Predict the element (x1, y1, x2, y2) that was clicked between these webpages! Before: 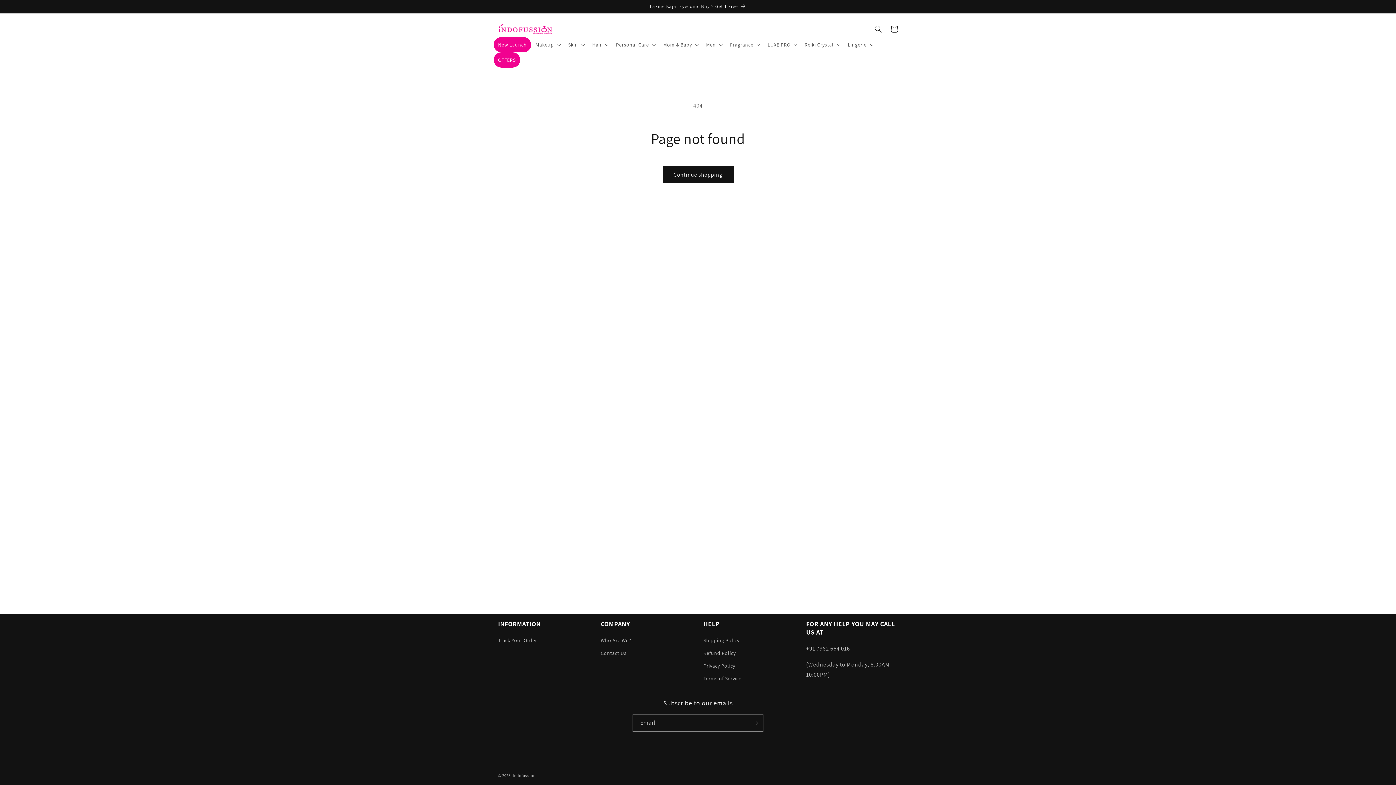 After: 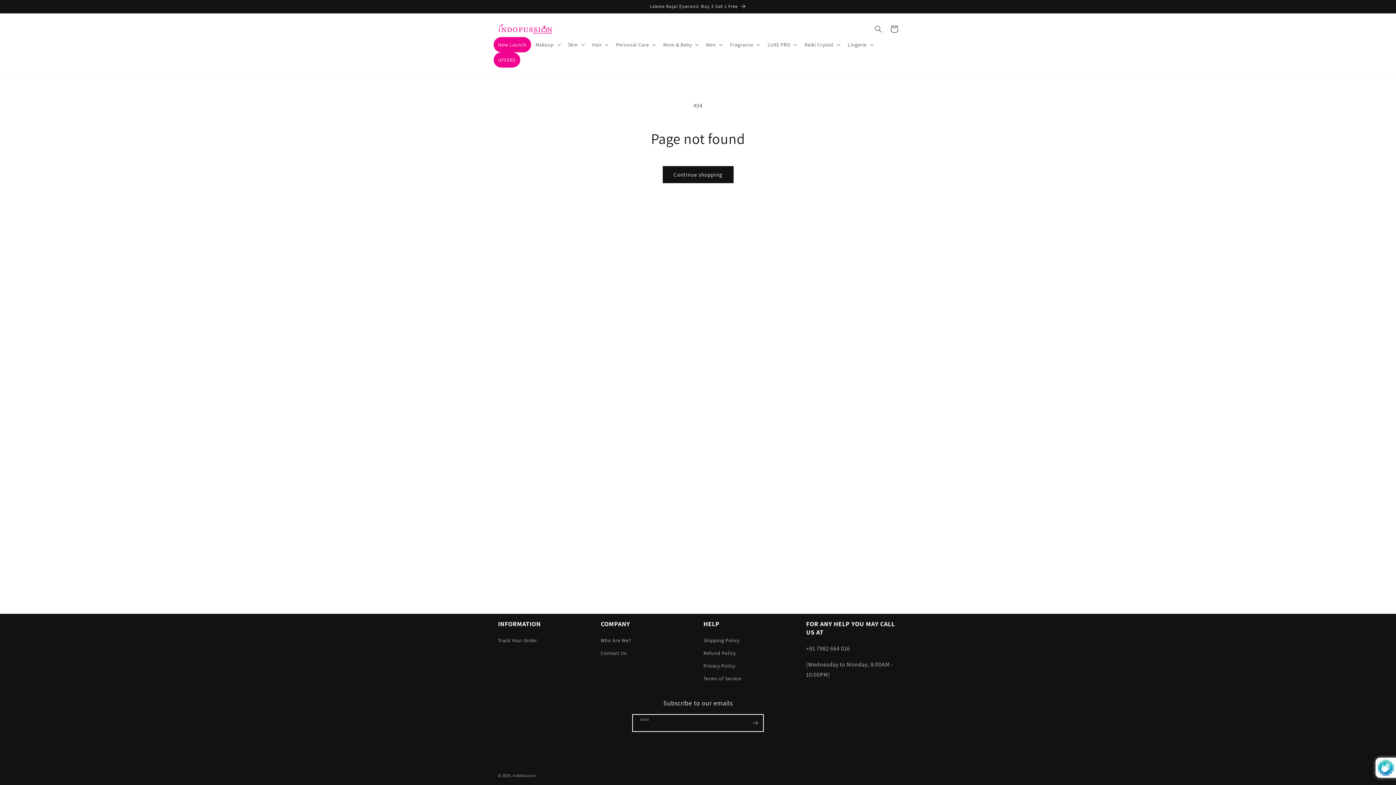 Action: label: Subscribe bbox: (747, 714, 763, 732)